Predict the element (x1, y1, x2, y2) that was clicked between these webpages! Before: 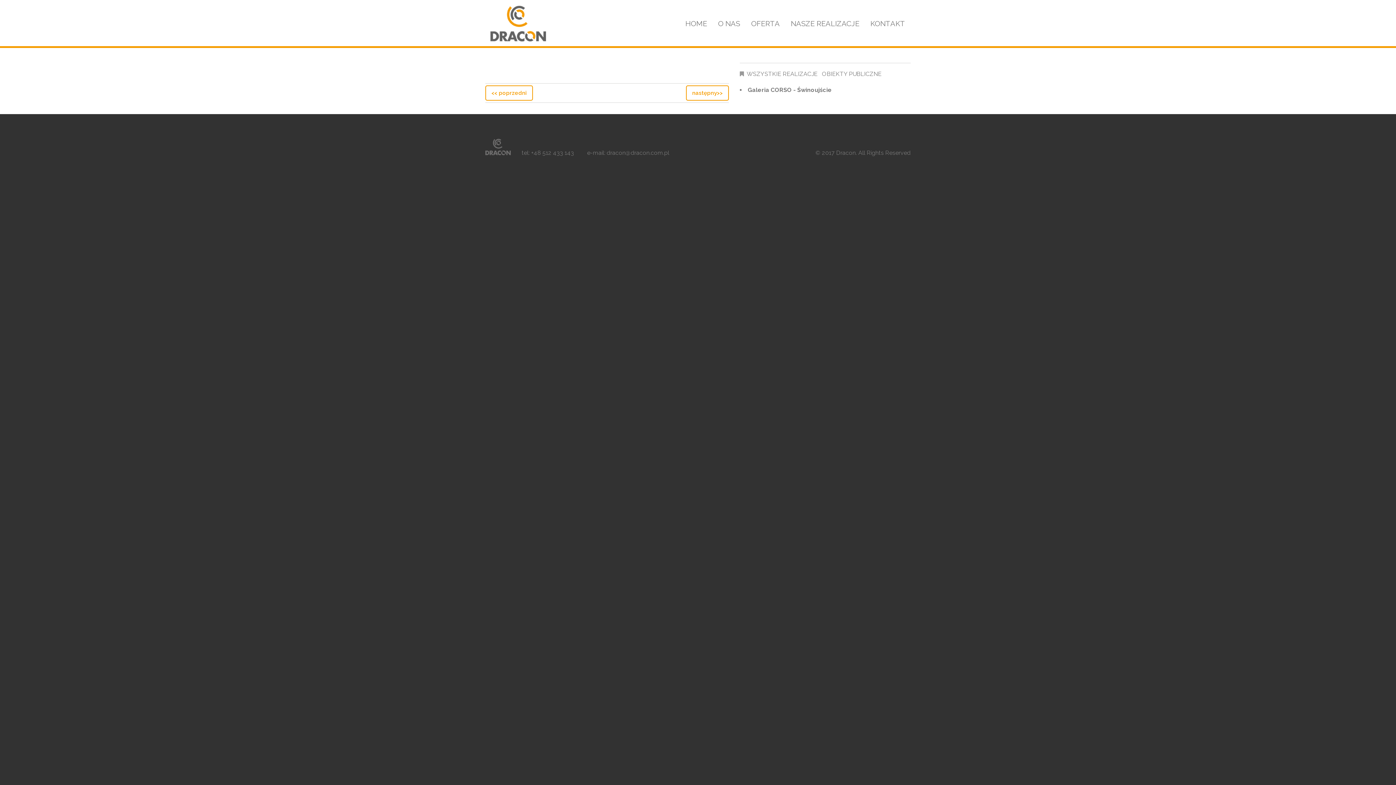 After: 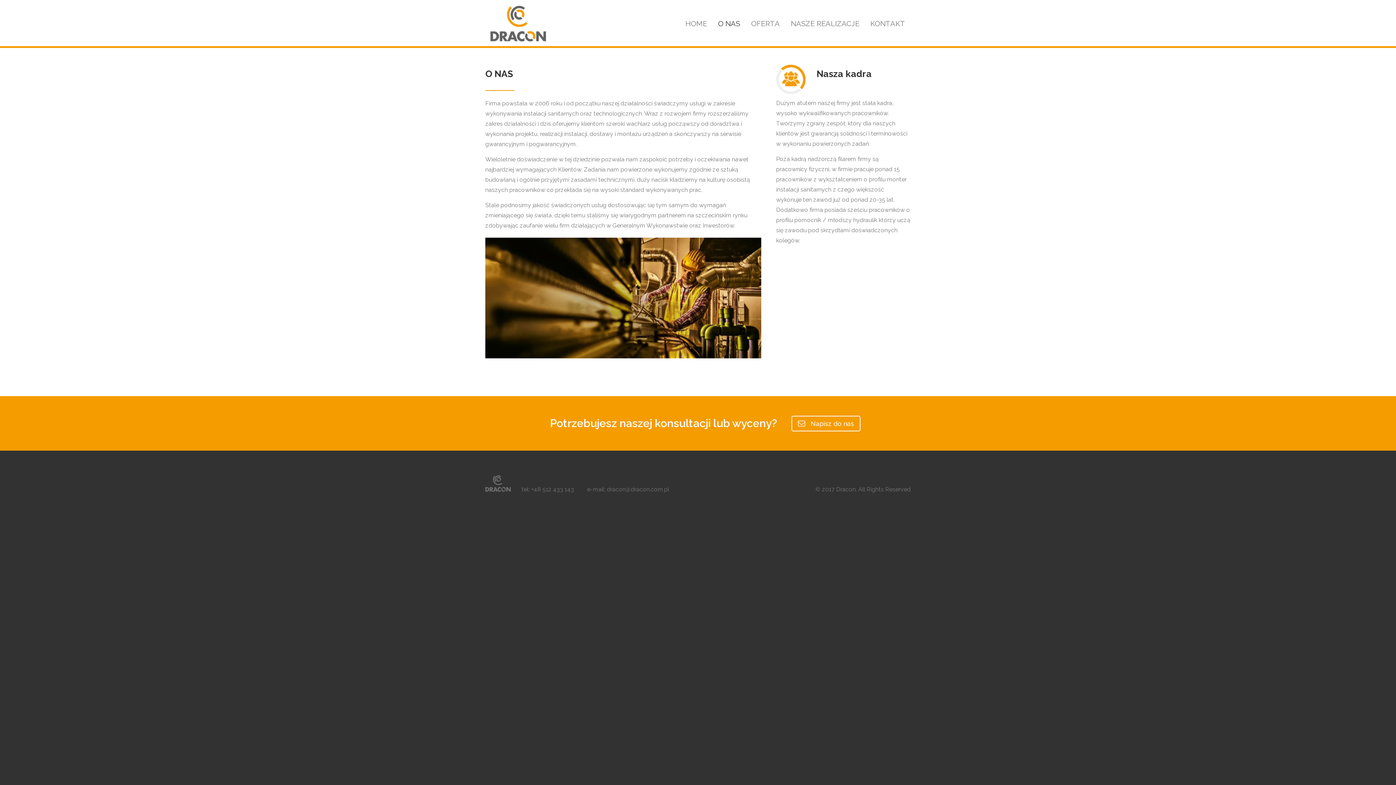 Action: bbox: (718, 20, 740, 26) label: O NAS